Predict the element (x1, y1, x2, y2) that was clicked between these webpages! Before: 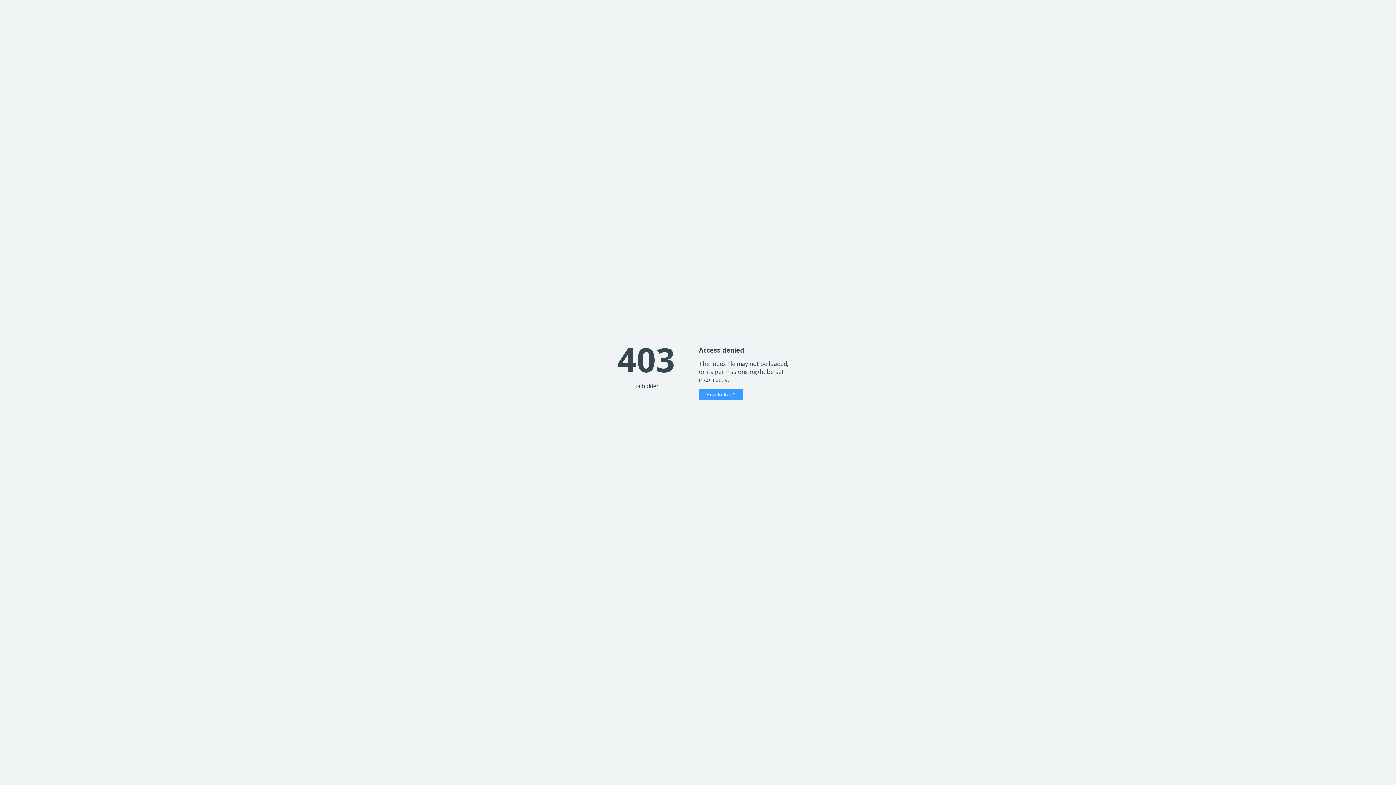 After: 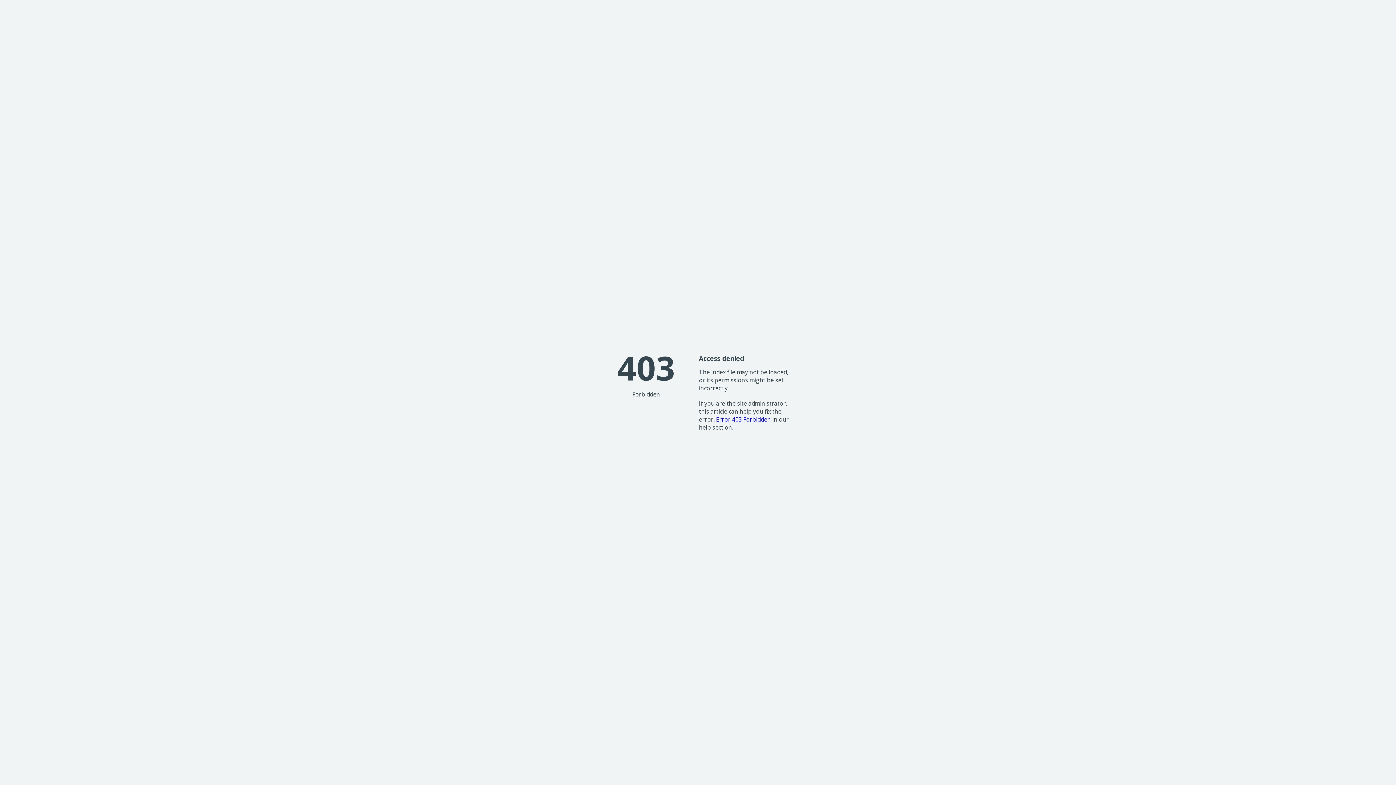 Action: label: How to fix it? bbox: (699, 389, 743, 400)